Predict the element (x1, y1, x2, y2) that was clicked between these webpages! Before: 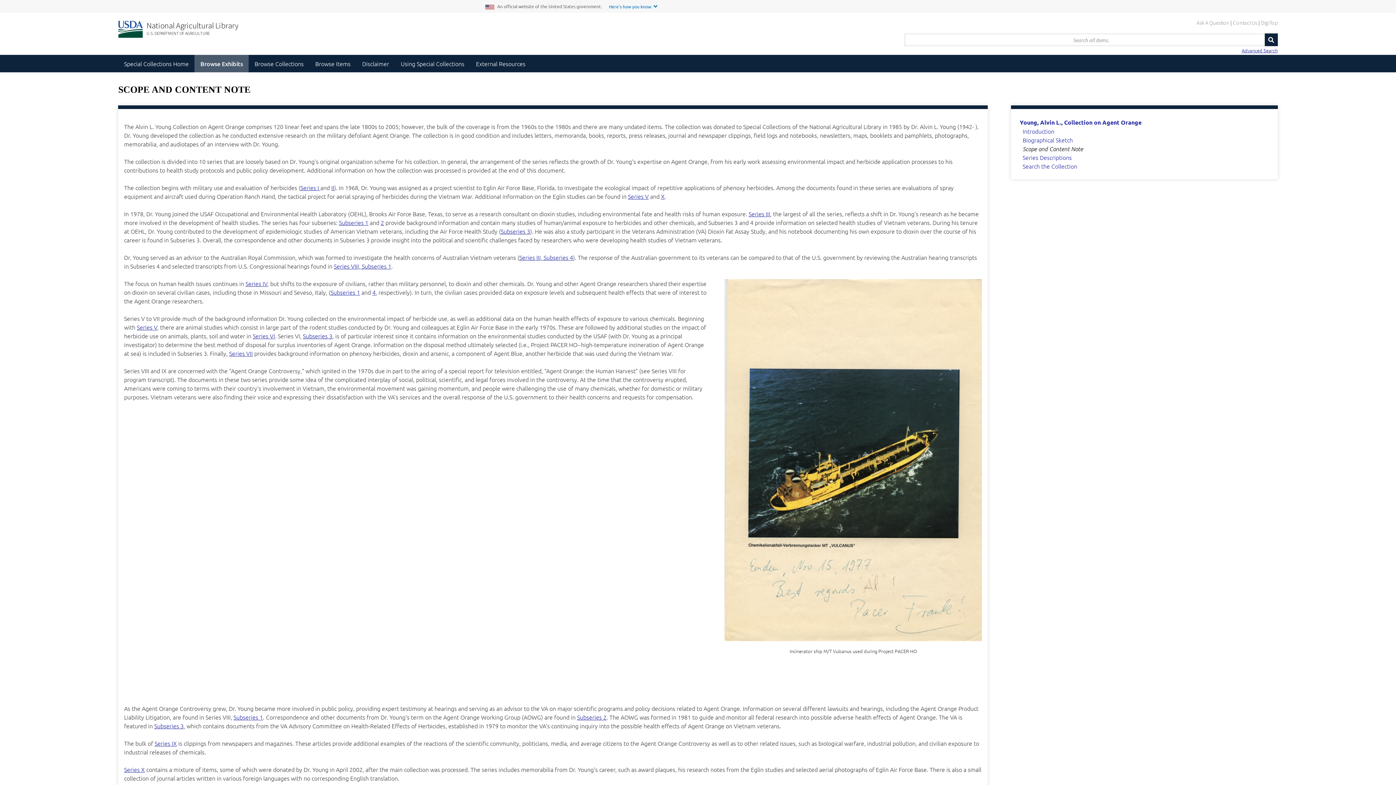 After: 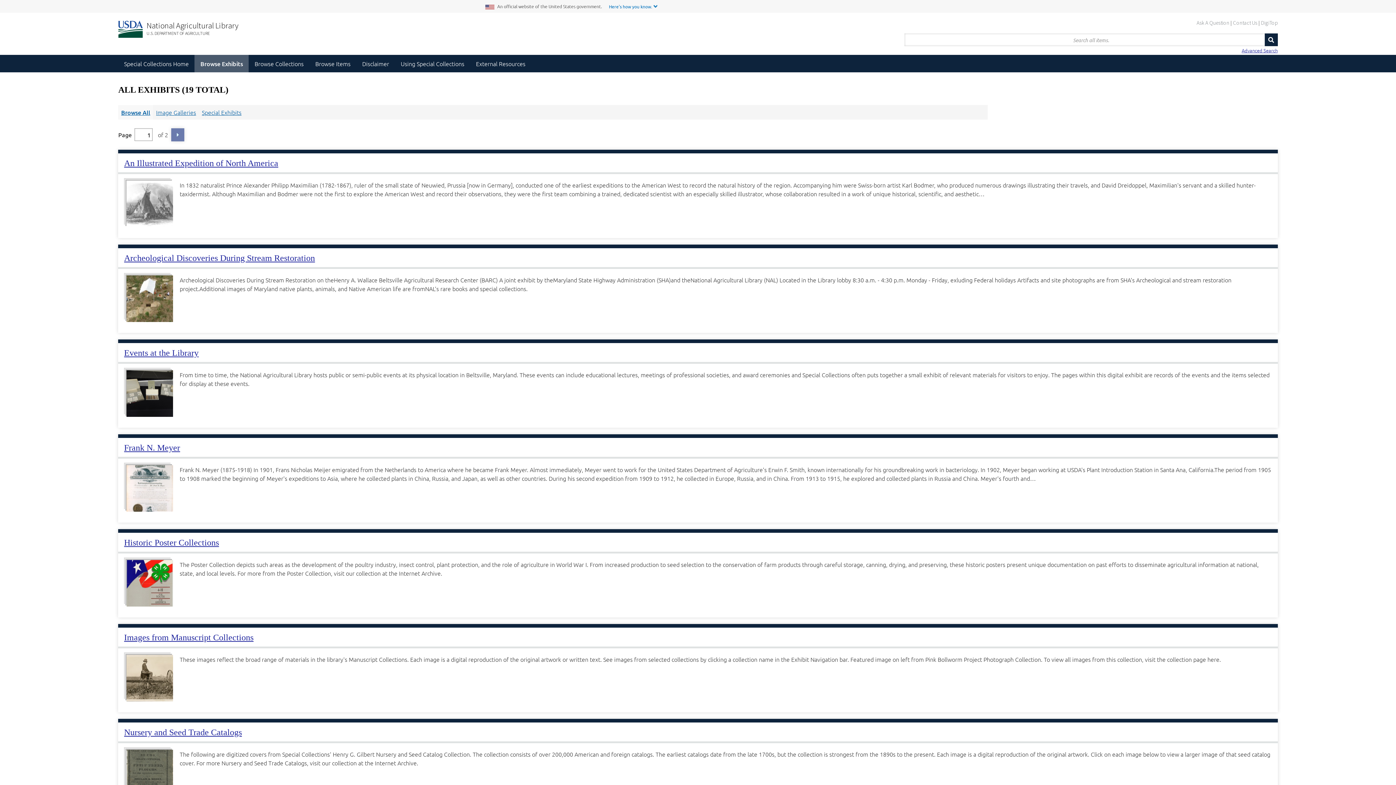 Action: label: Browse Exhibits bbox: (194, 54, 248, 72)